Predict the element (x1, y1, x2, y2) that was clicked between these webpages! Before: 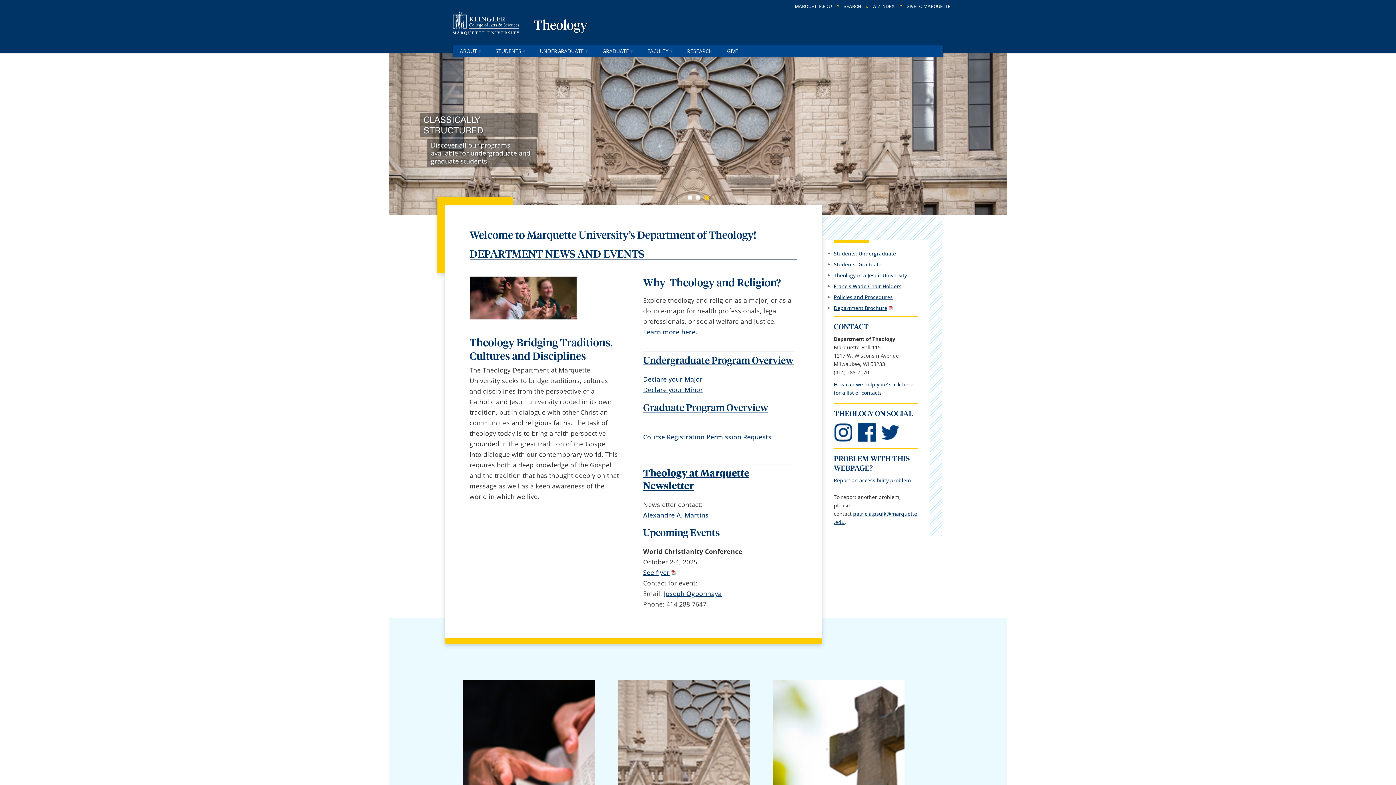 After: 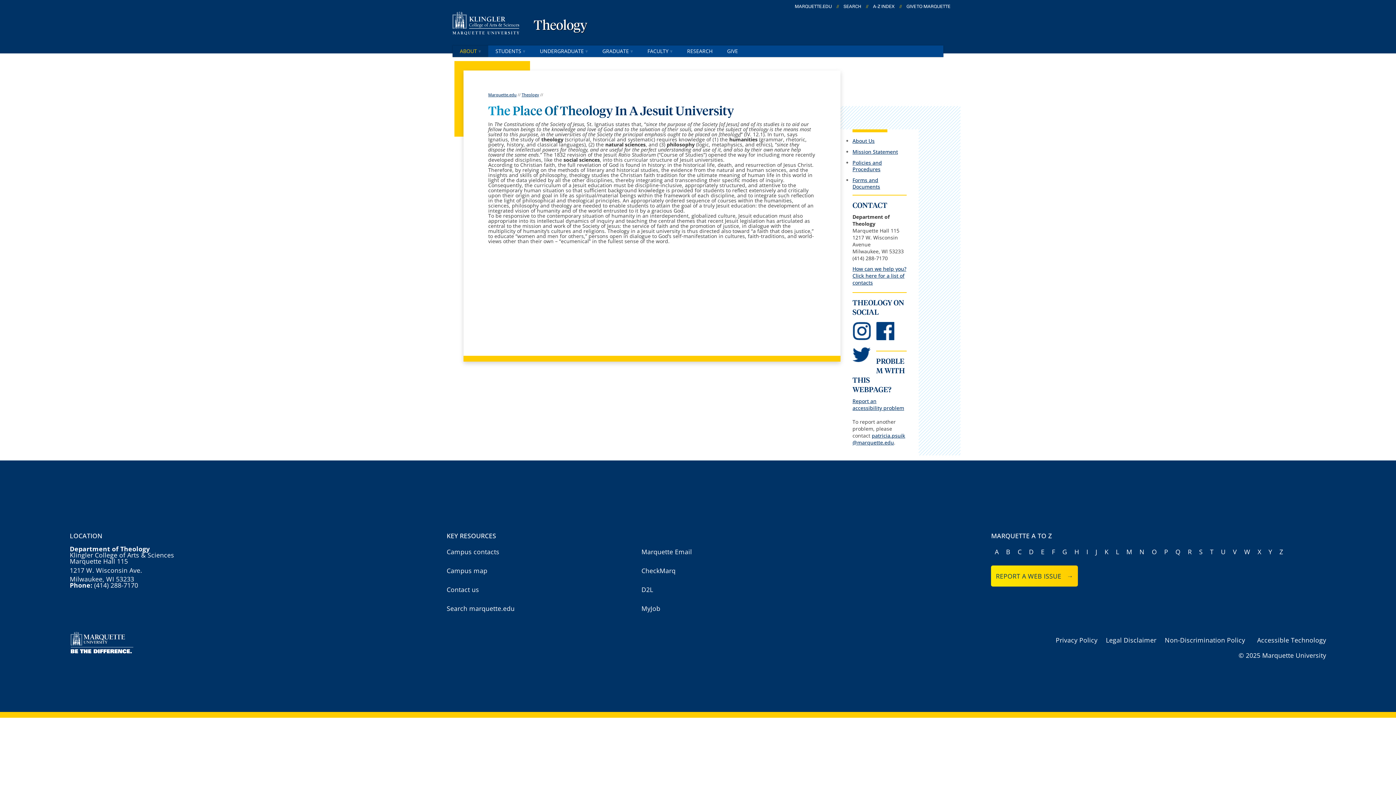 Action: bbox: (834, 271, 907, 278) label: Theology in a Jesuit University